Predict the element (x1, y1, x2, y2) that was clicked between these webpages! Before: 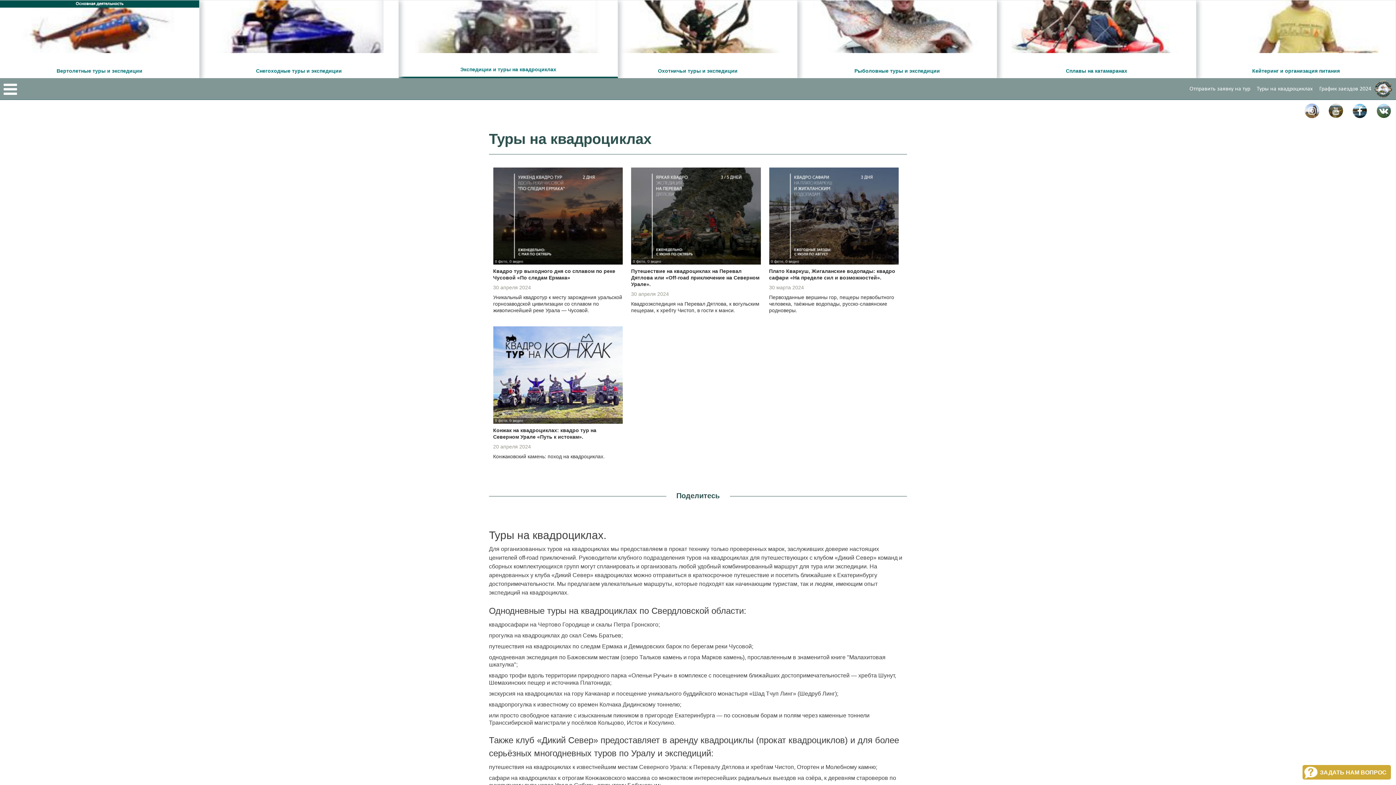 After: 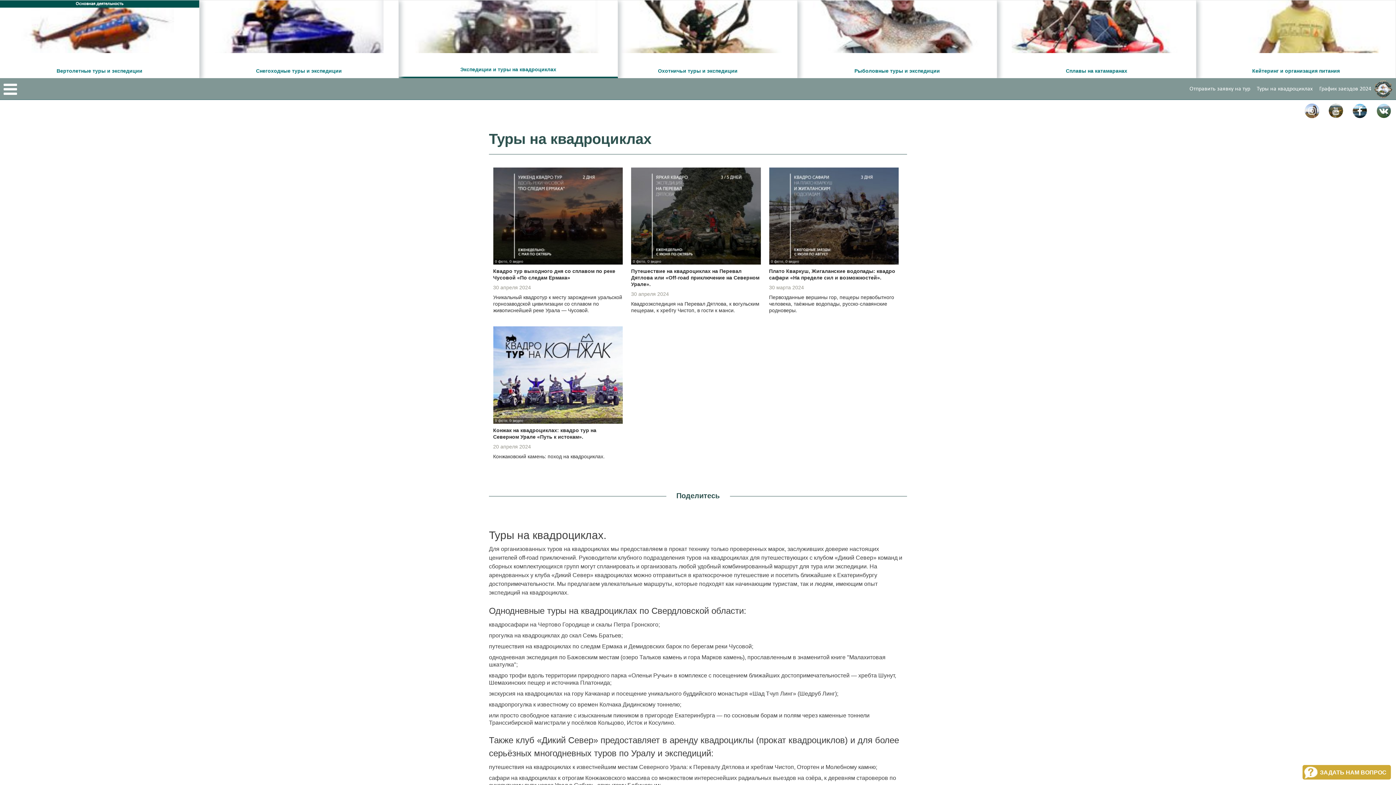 Action: label: Туры на квадроциклах bbox: (1257, 86, 1313, 92)